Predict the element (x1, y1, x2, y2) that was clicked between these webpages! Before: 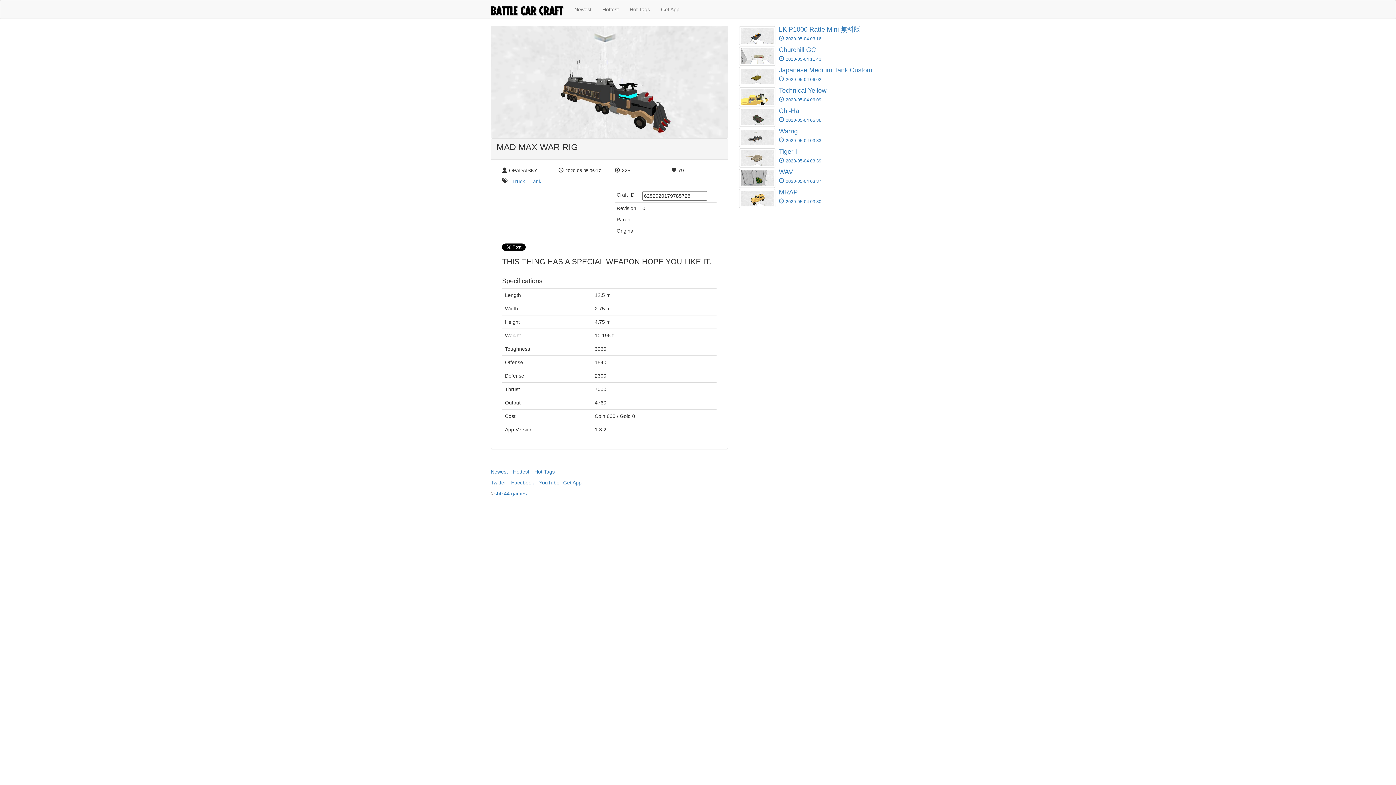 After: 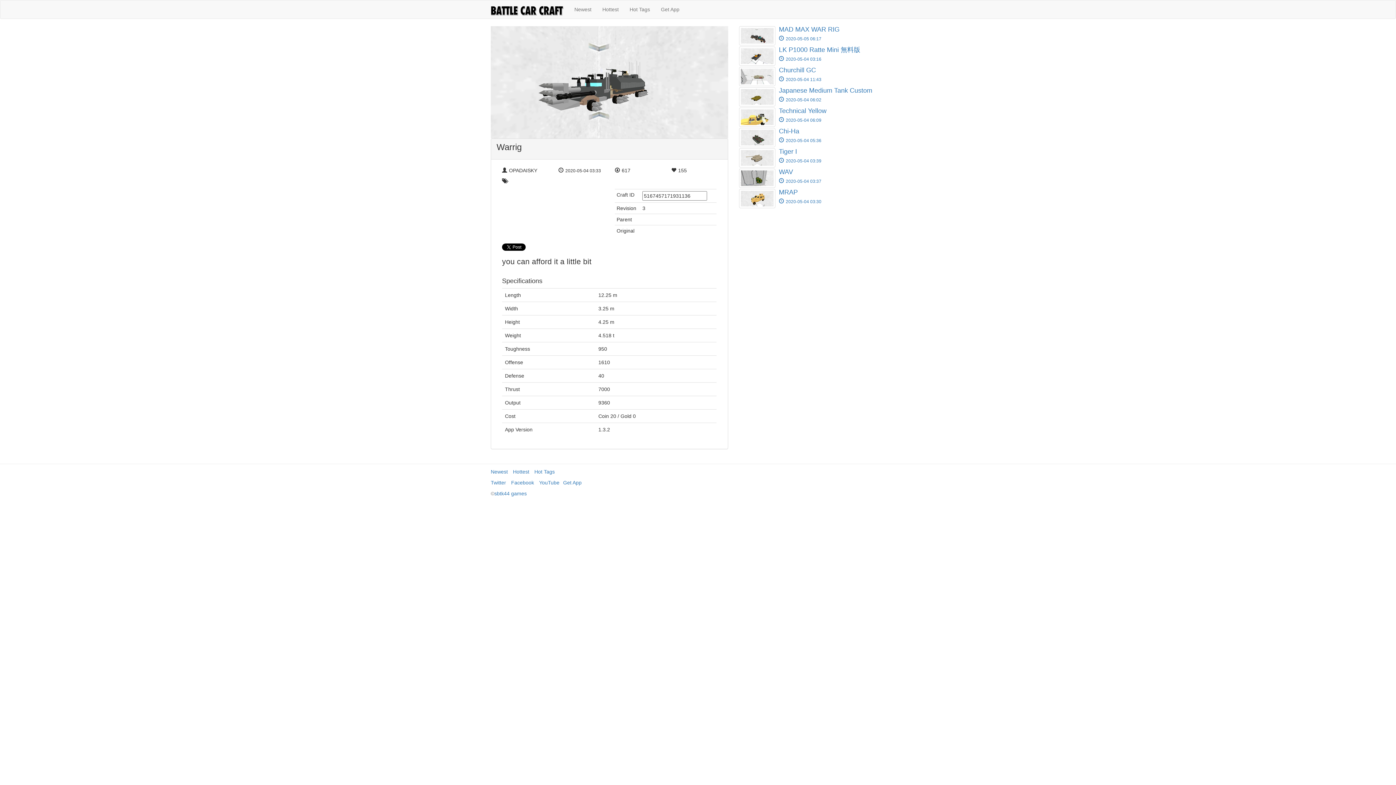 Action: label: 	
Warrig

2020-05-04 03:33 bbox: (739, 128, 905, 148)